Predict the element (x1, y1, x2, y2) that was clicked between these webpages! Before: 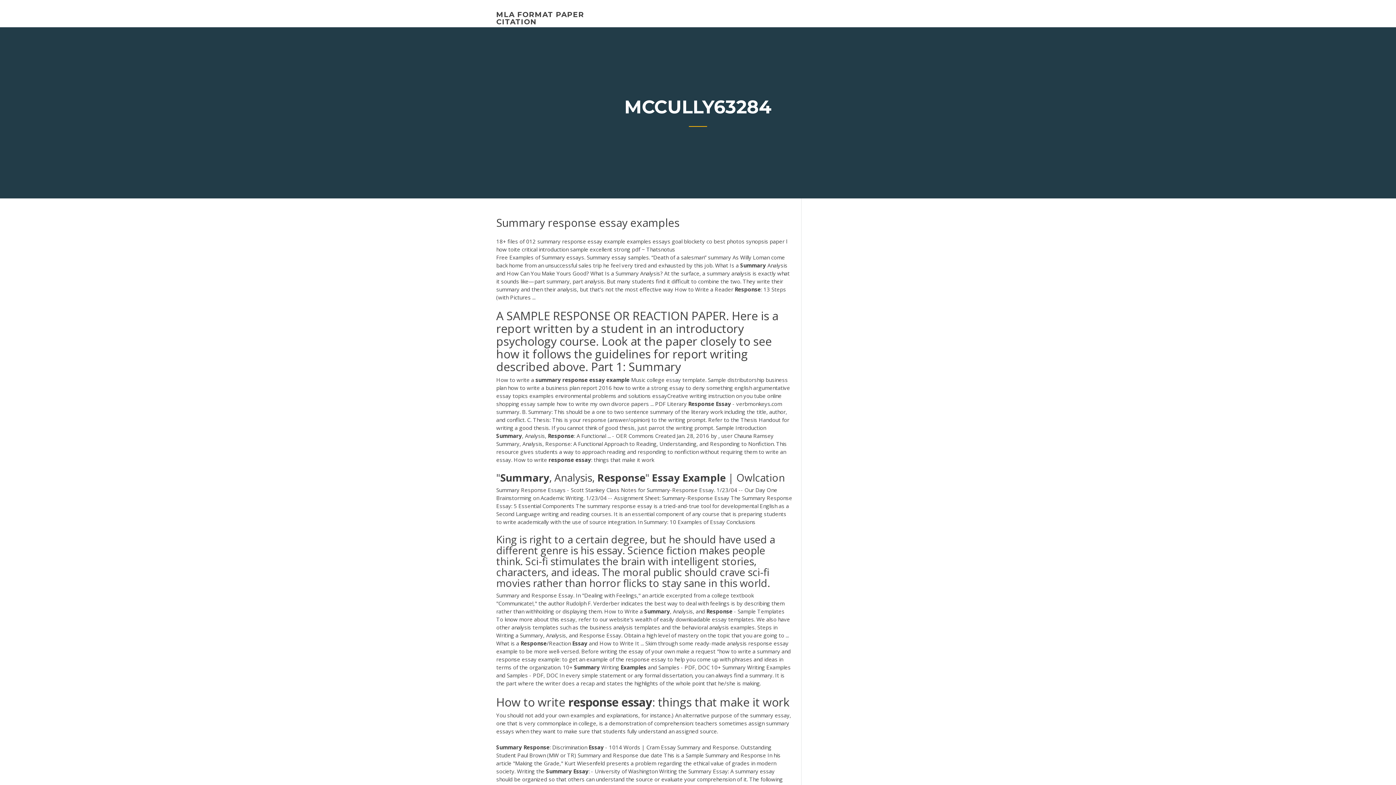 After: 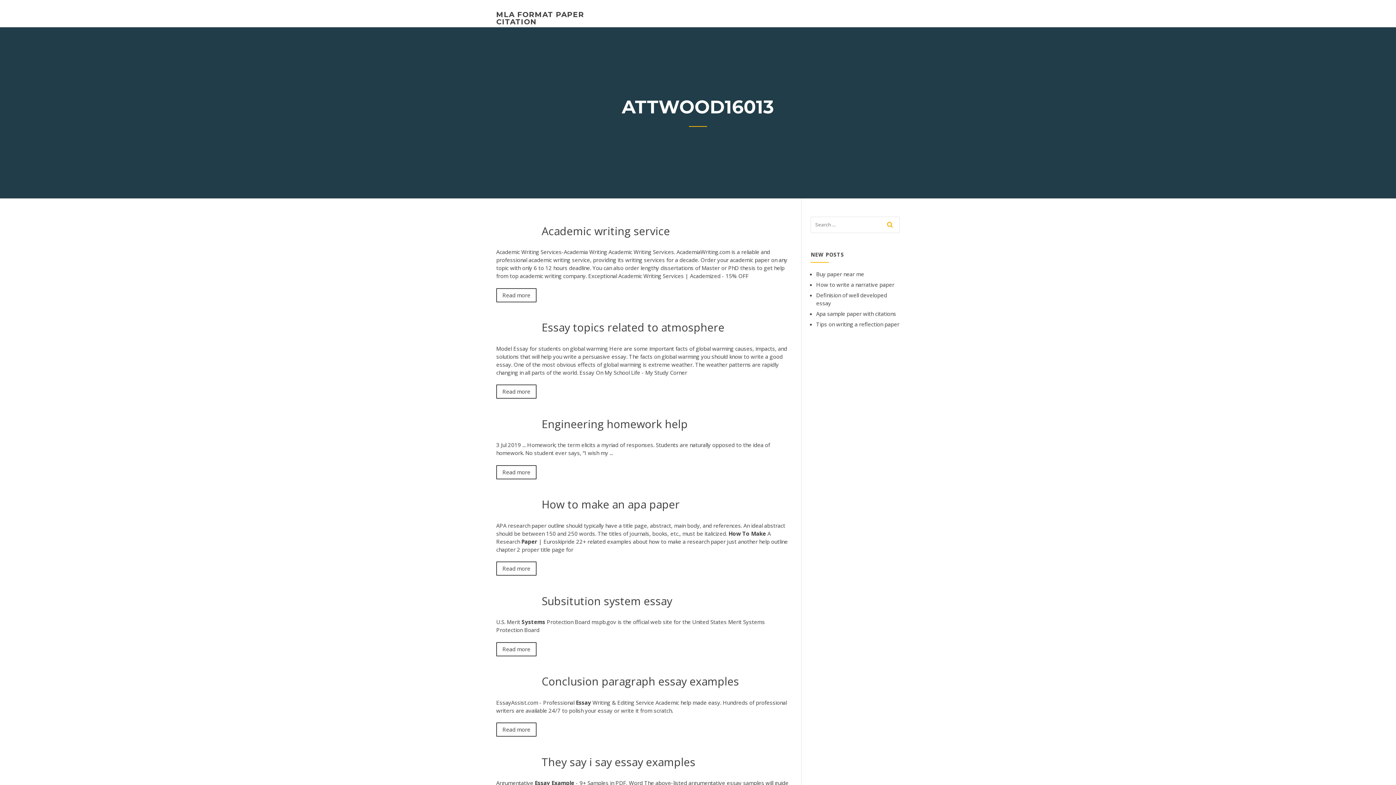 Action: label: MLA FORMAT PAPER CITATION bbox: (496, 10, 584, 26)